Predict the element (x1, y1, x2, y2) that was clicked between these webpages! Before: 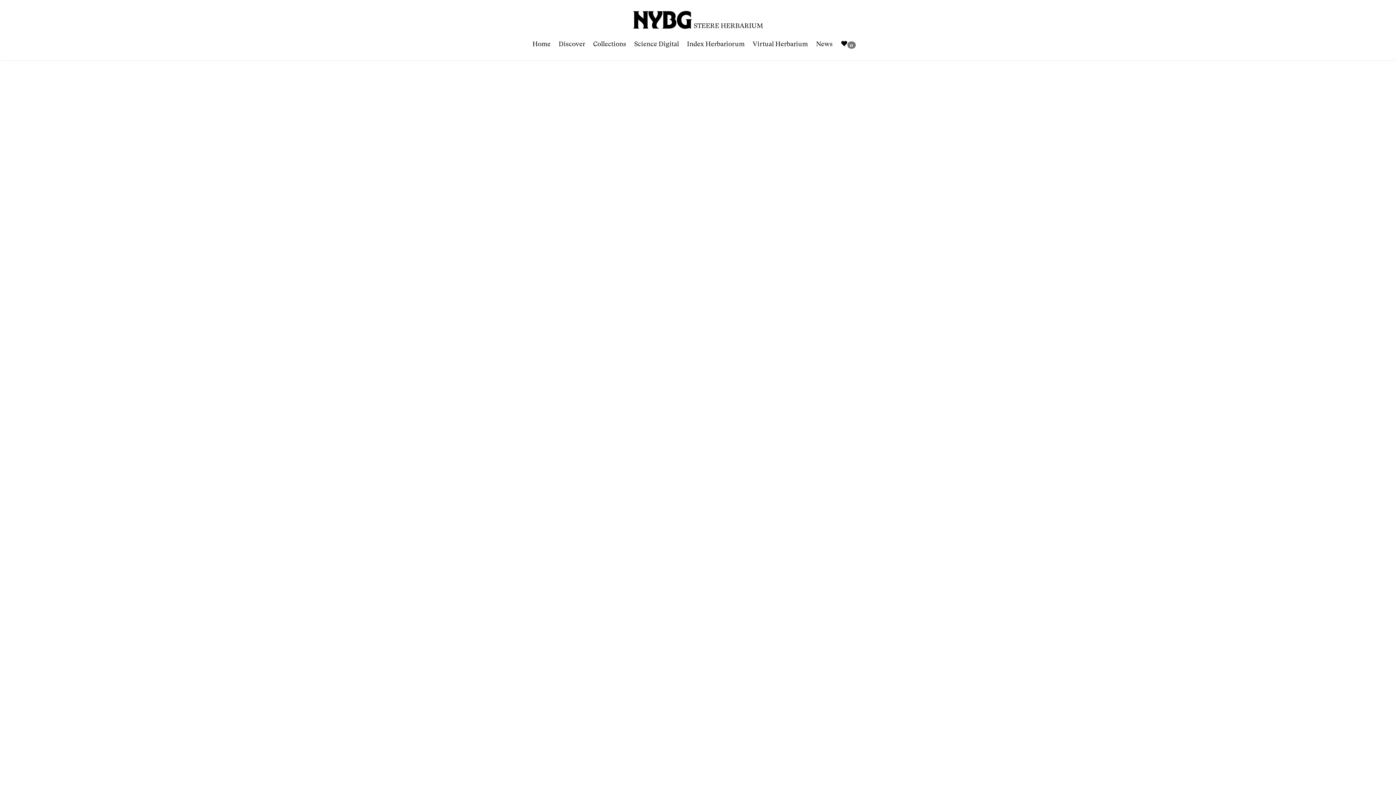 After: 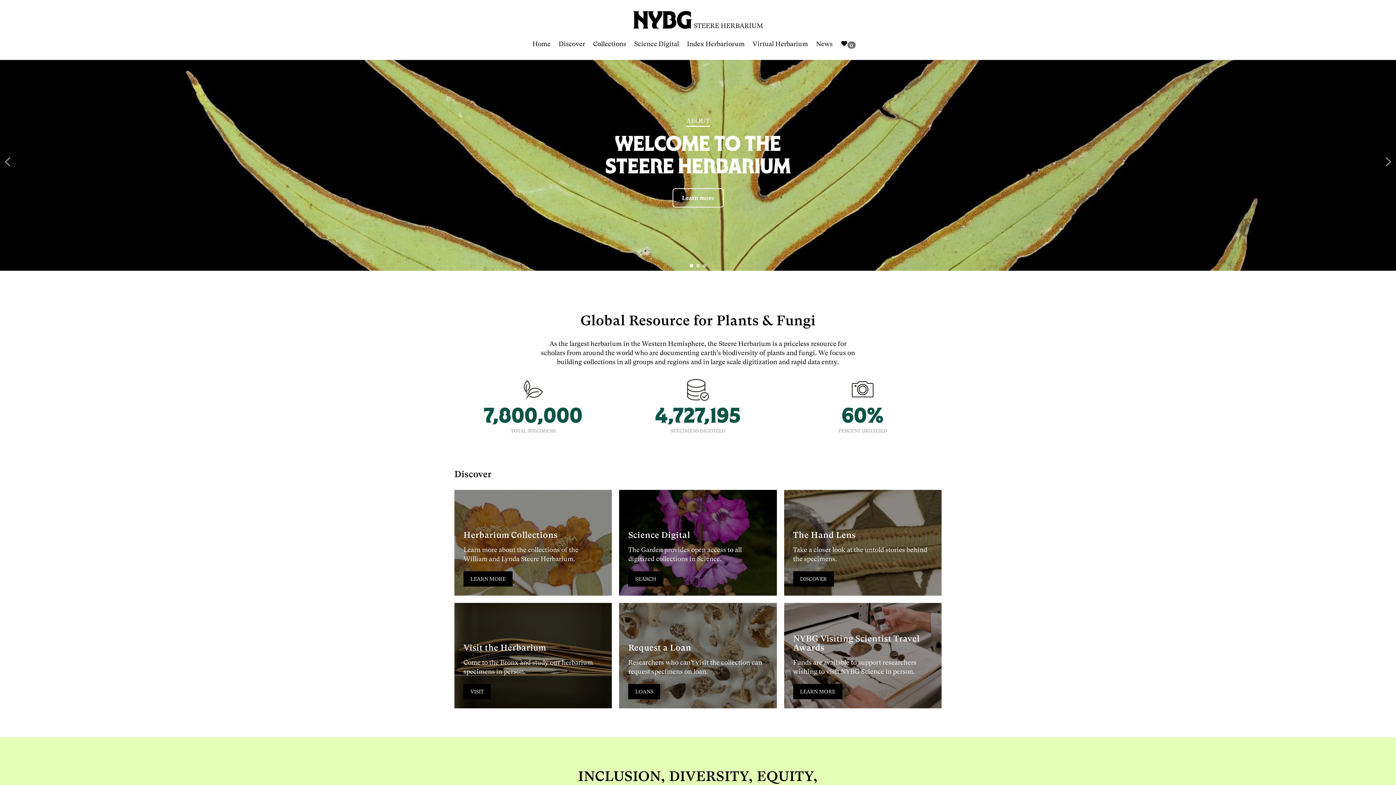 Action: bbox: (532, 34, 558, 53) label: Home